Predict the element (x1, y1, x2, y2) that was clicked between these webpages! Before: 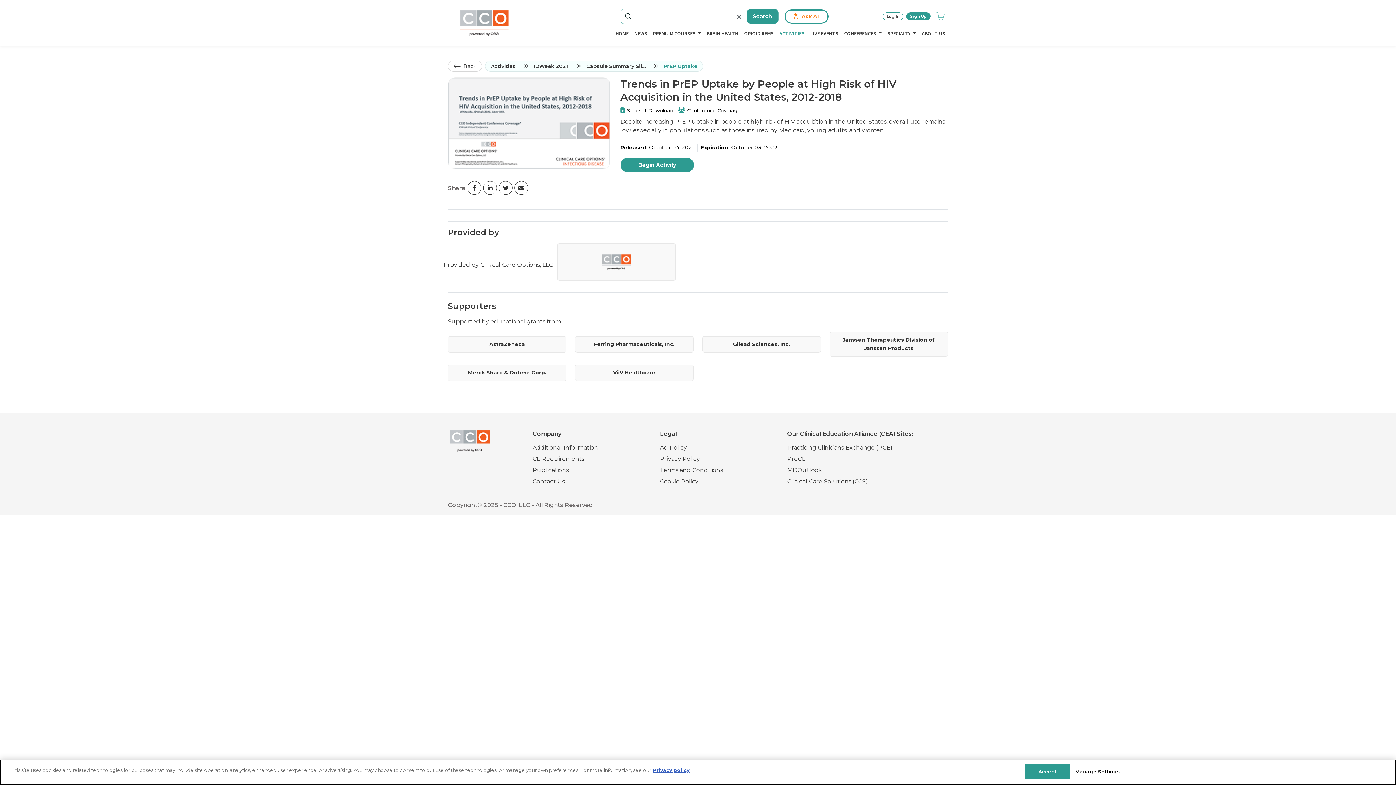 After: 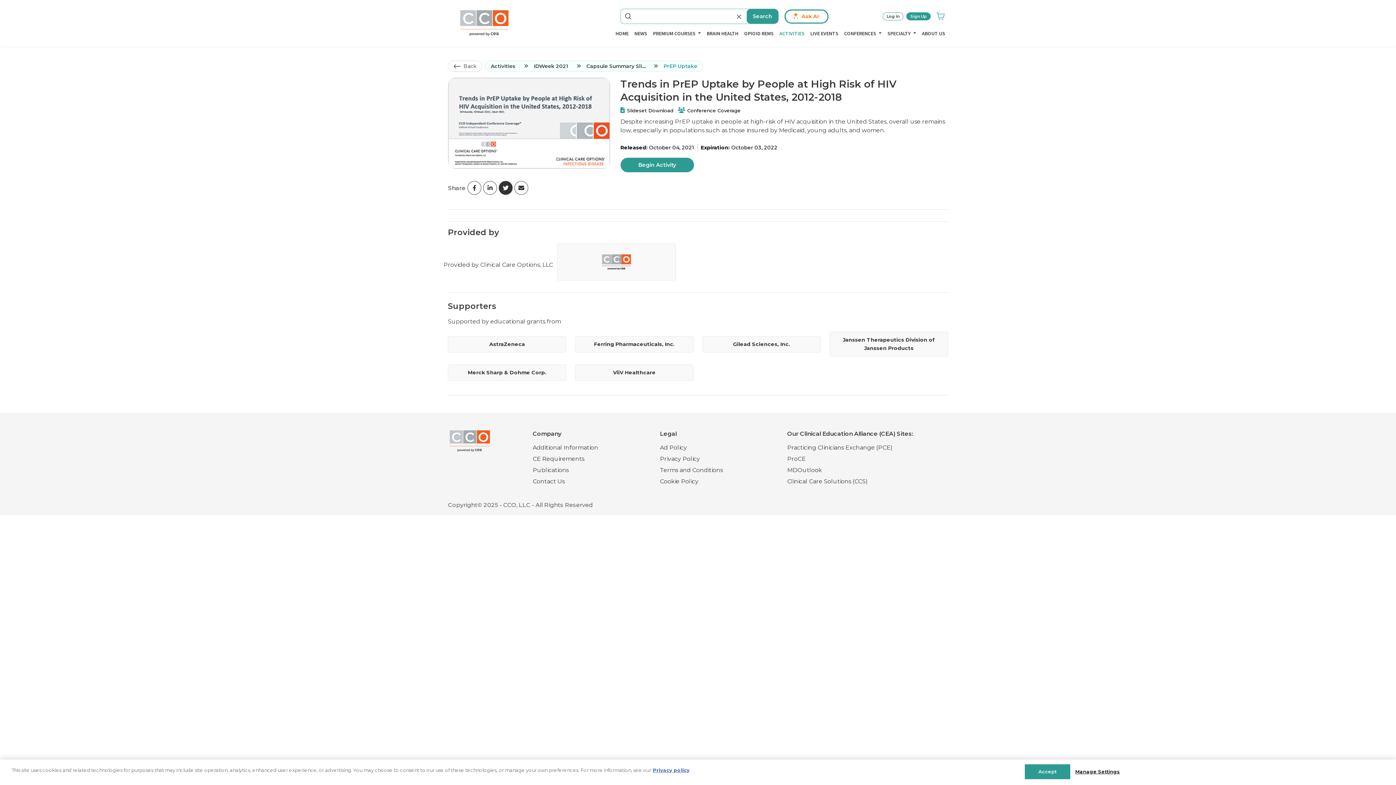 Action: bbox: (498, 181, 512, 194)